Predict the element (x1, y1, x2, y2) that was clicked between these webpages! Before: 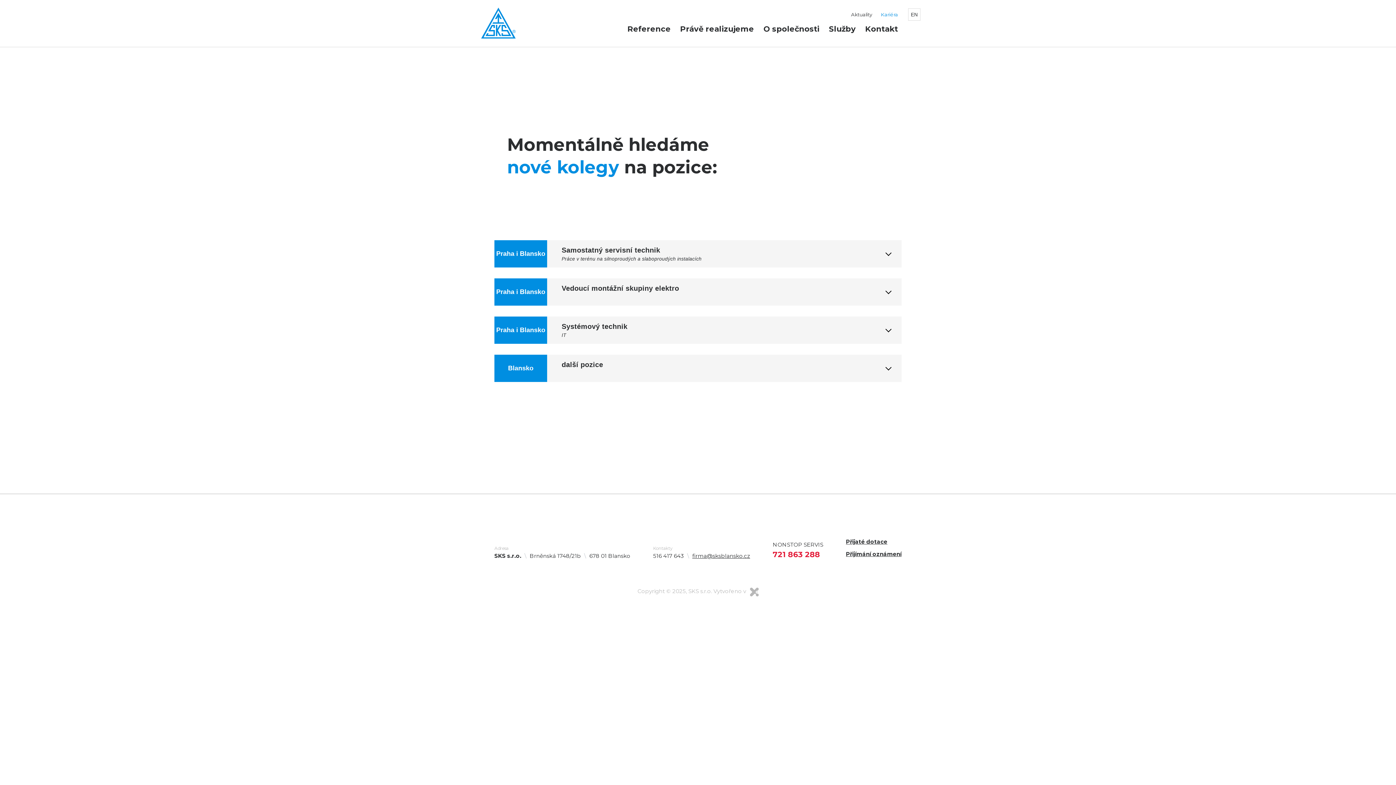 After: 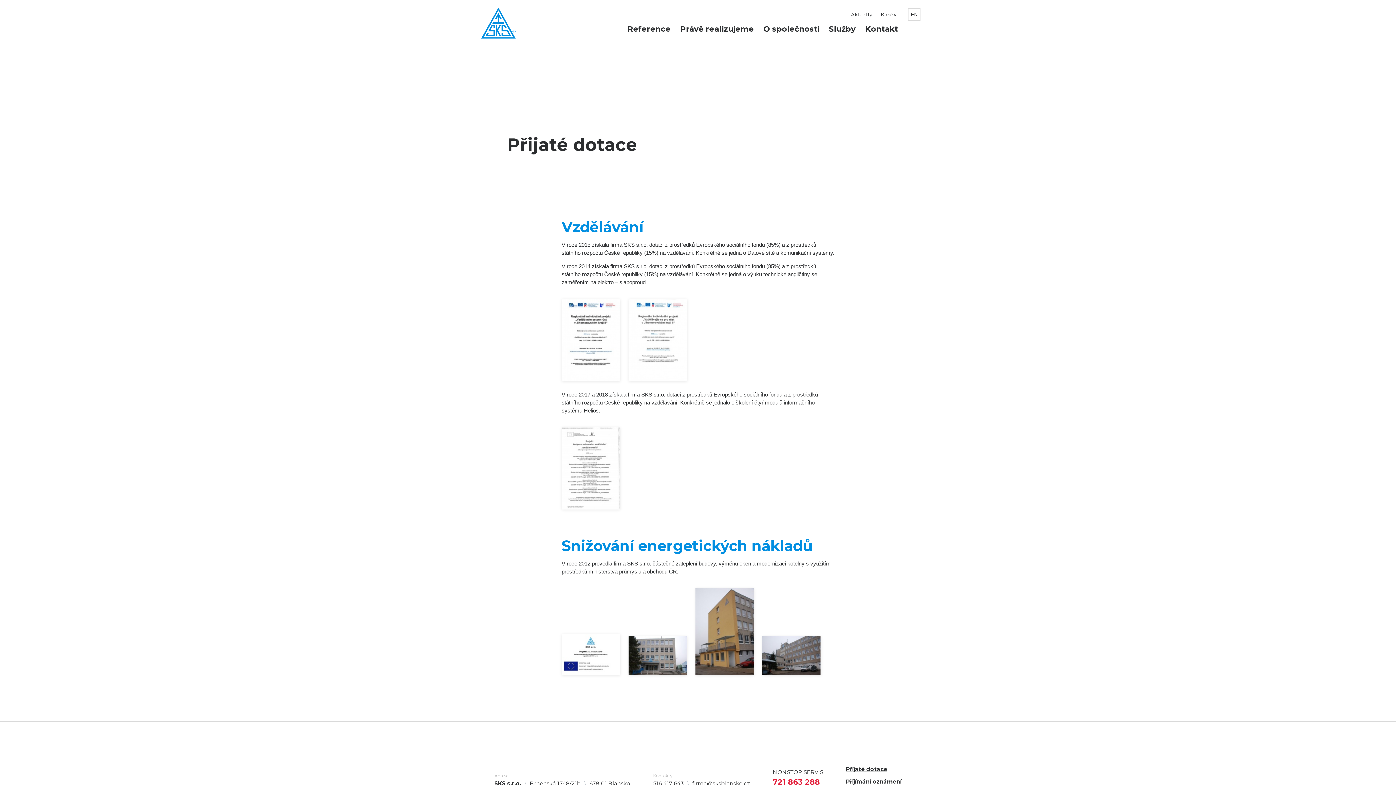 Action: label: Přijaté dotace bbox: (846, 538, 887, 545)